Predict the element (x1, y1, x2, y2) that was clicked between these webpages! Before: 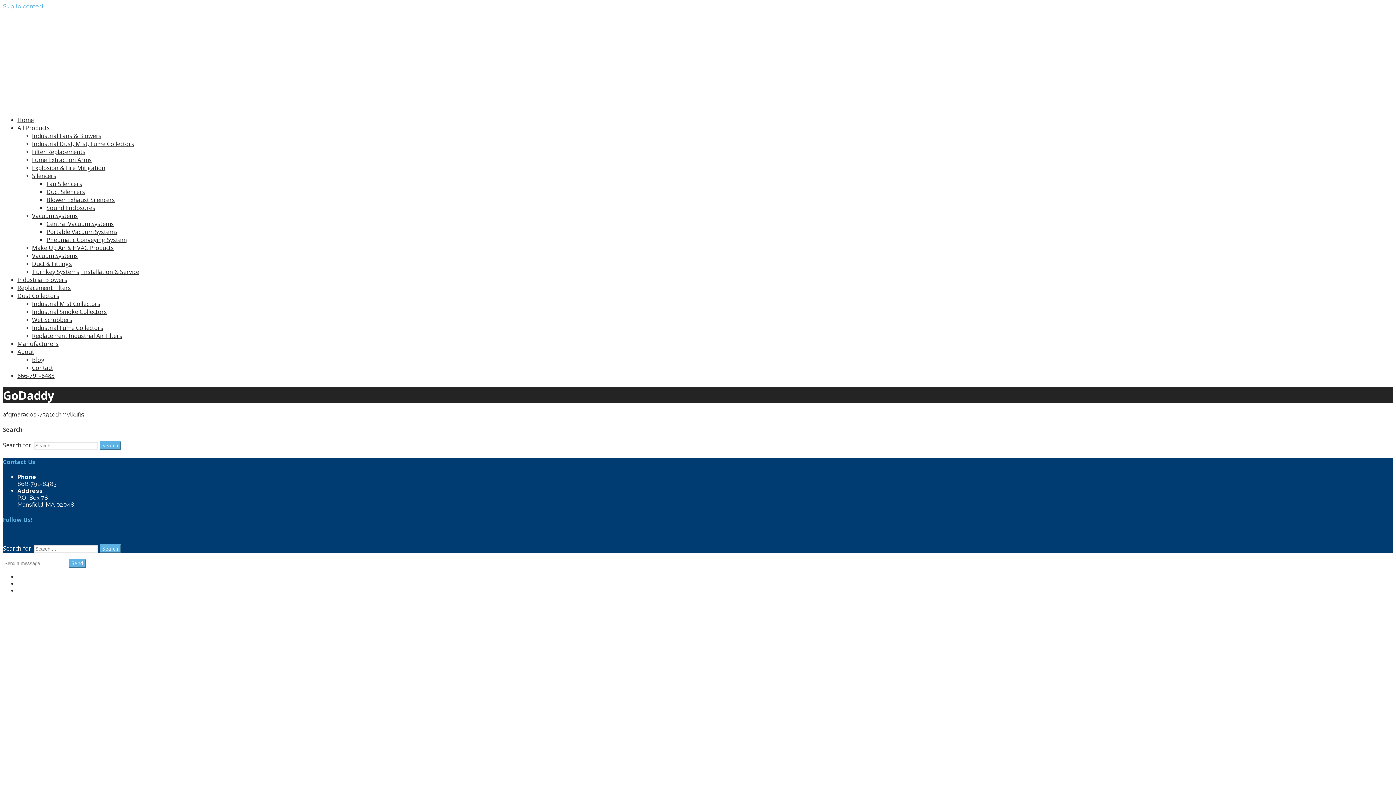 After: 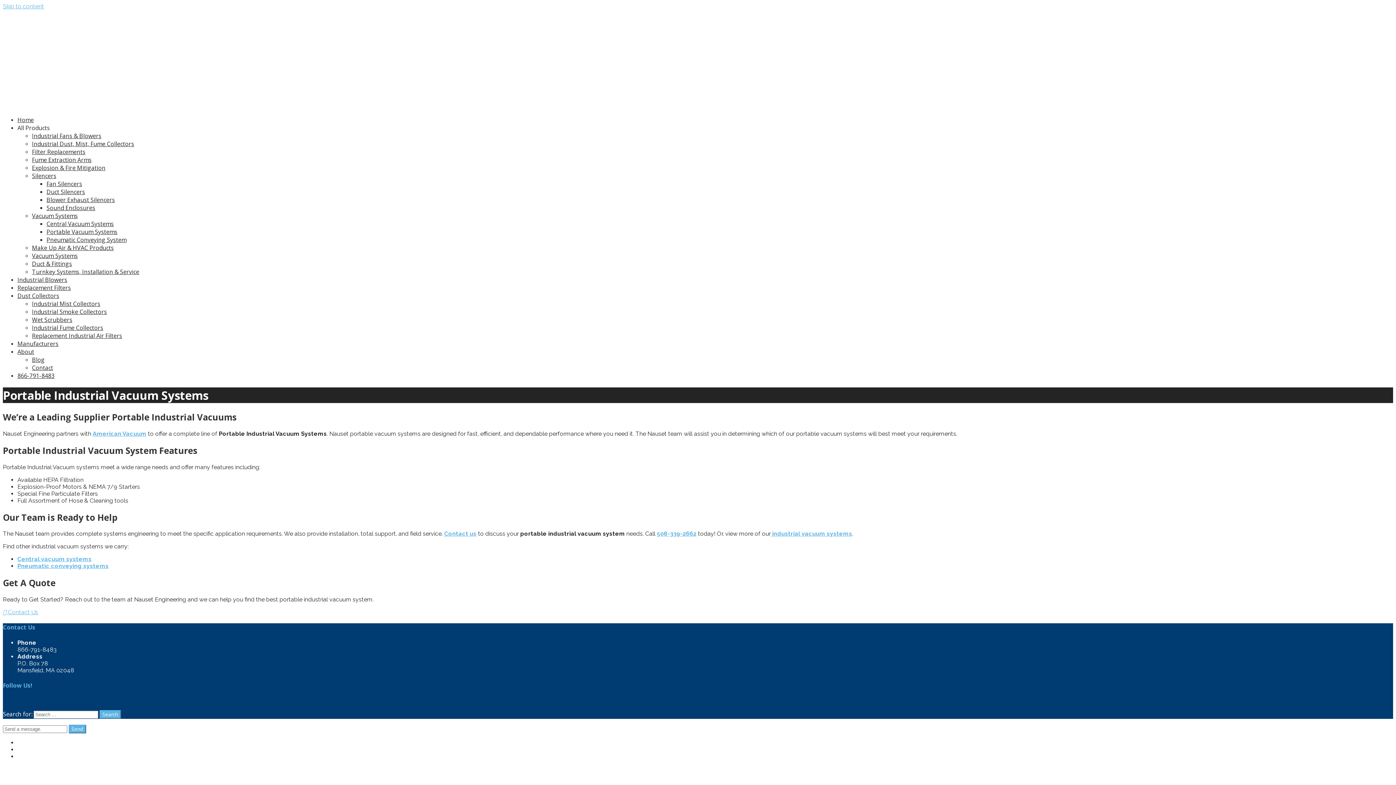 Action: bbox: (46, 228, 117, 236) label: Portable Vacuum Systems